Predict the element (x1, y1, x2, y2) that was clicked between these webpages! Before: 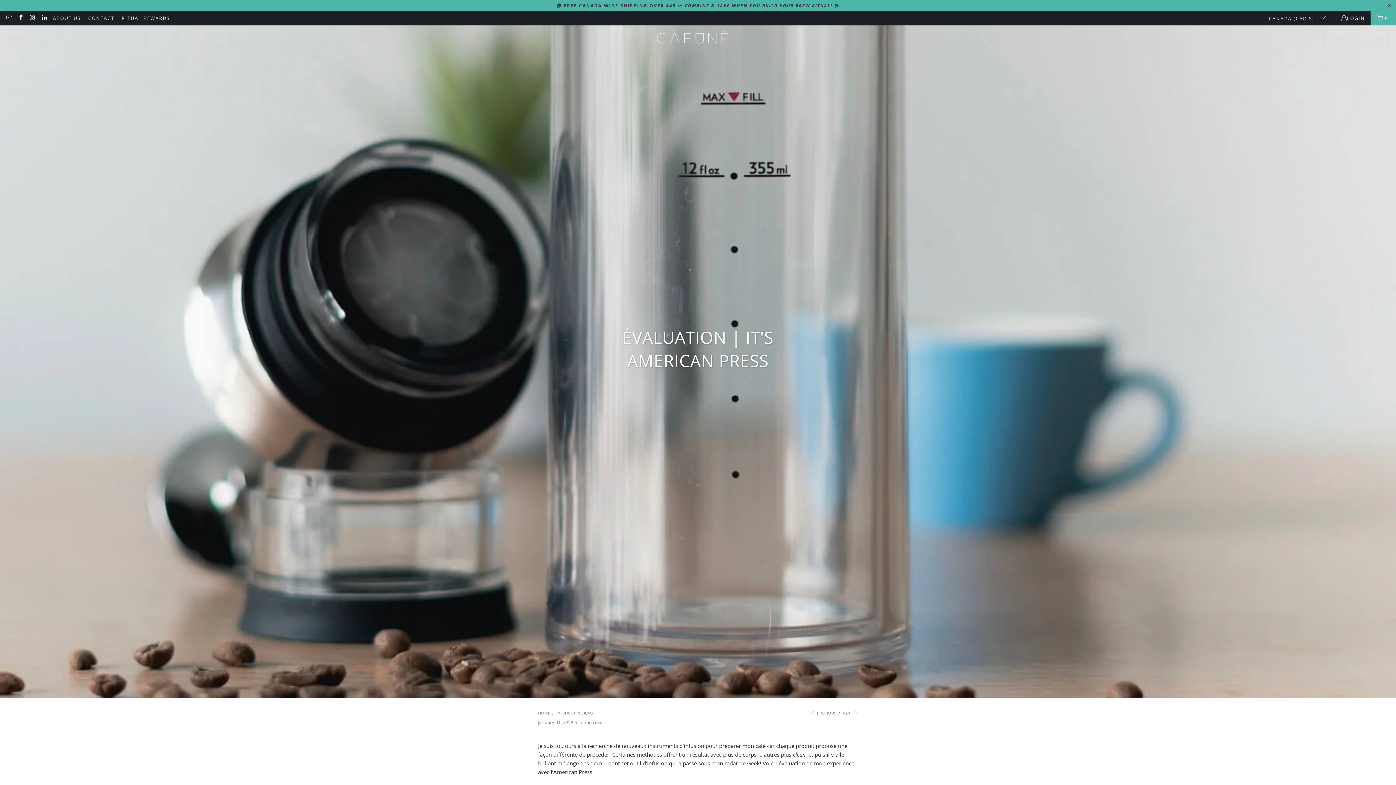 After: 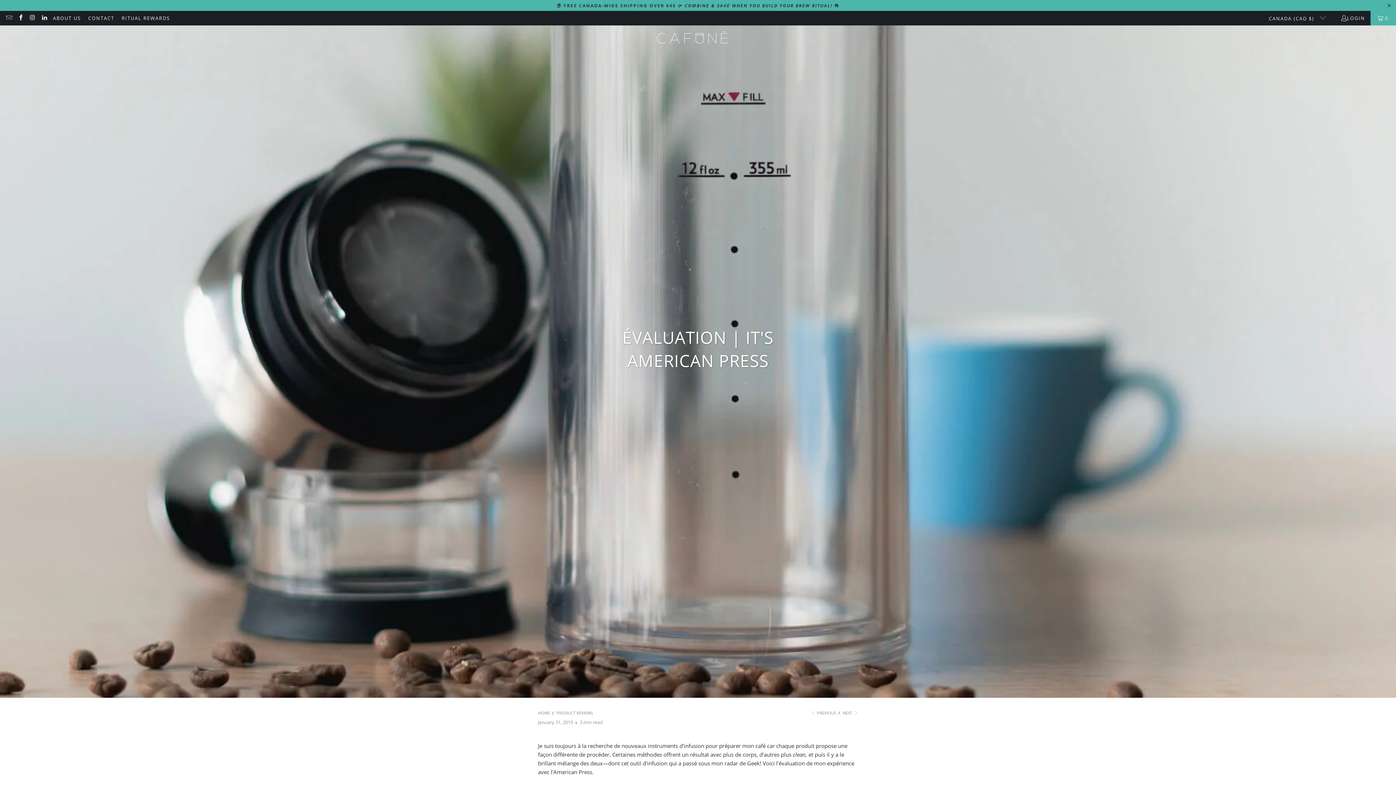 Action: bbox: (556, 2, 676, 8) label: 📦 FREE CANADA-WIDE SHIPPING OVER $45